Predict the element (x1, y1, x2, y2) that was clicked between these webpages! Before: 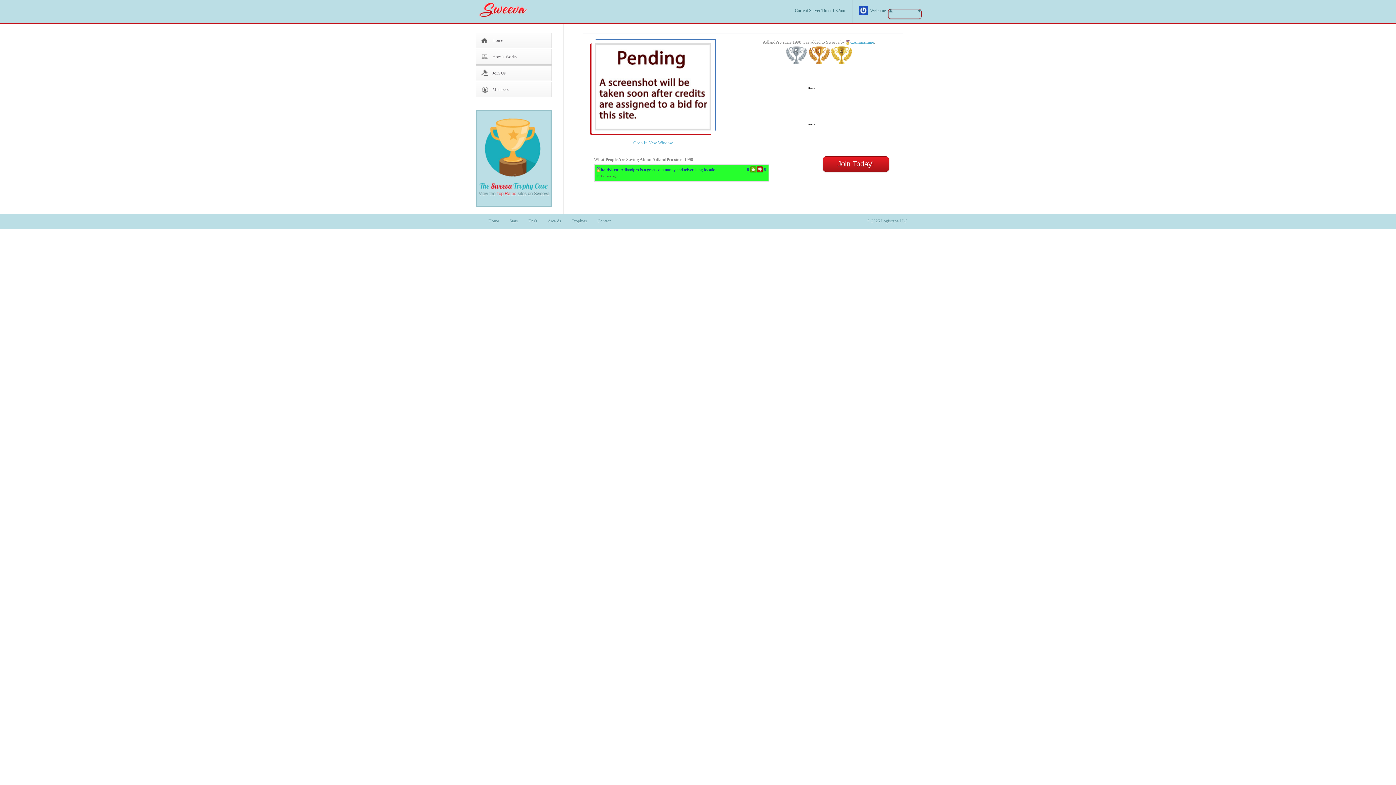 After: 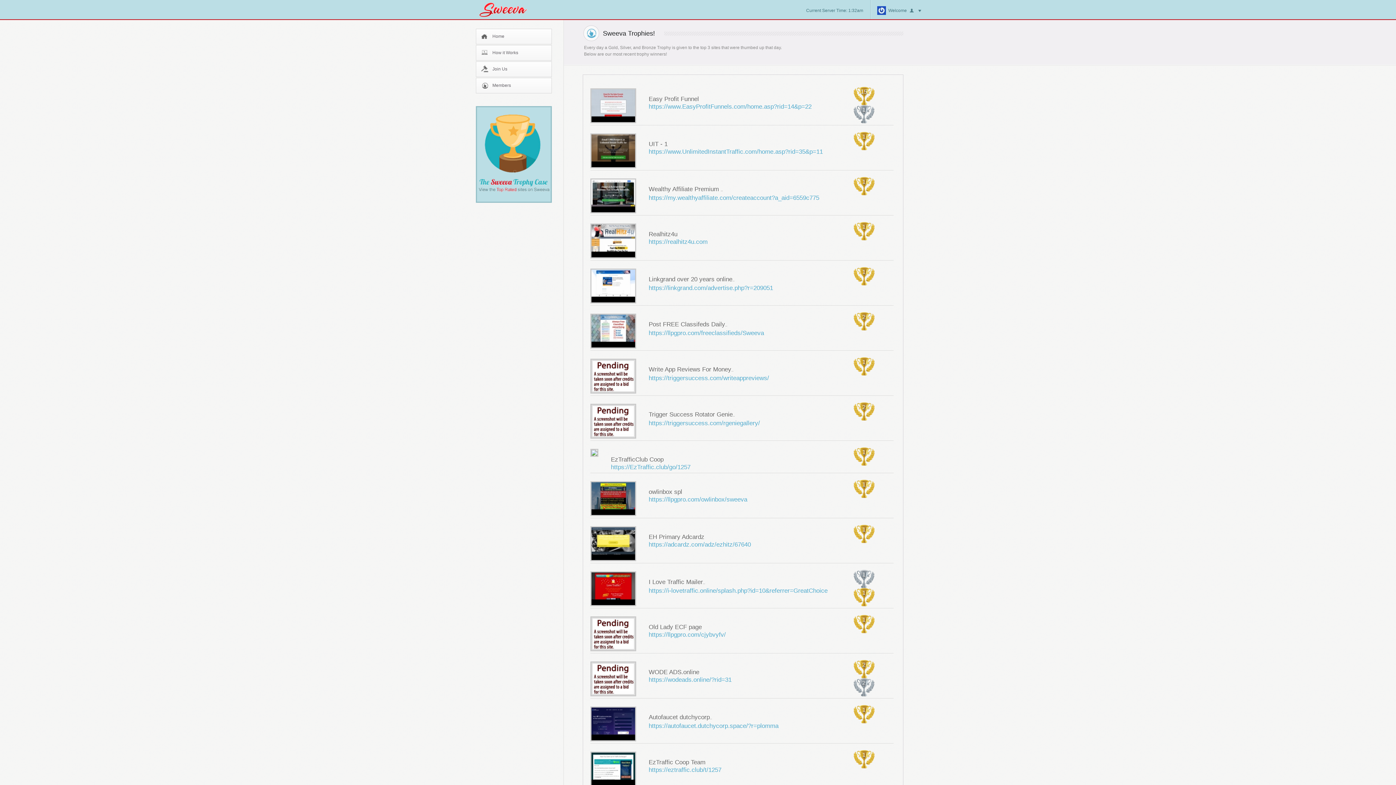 Action: bbox: (476, 111, 550, 205)